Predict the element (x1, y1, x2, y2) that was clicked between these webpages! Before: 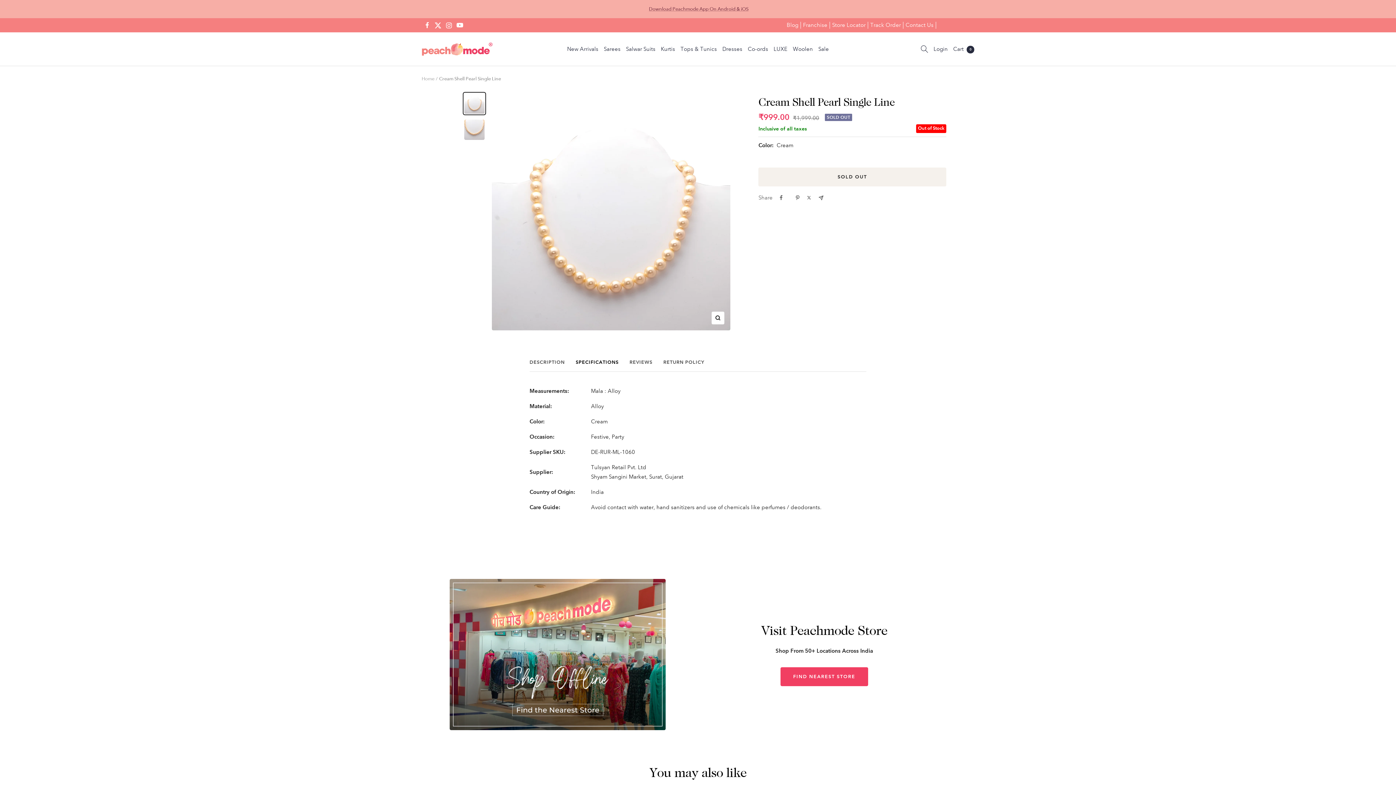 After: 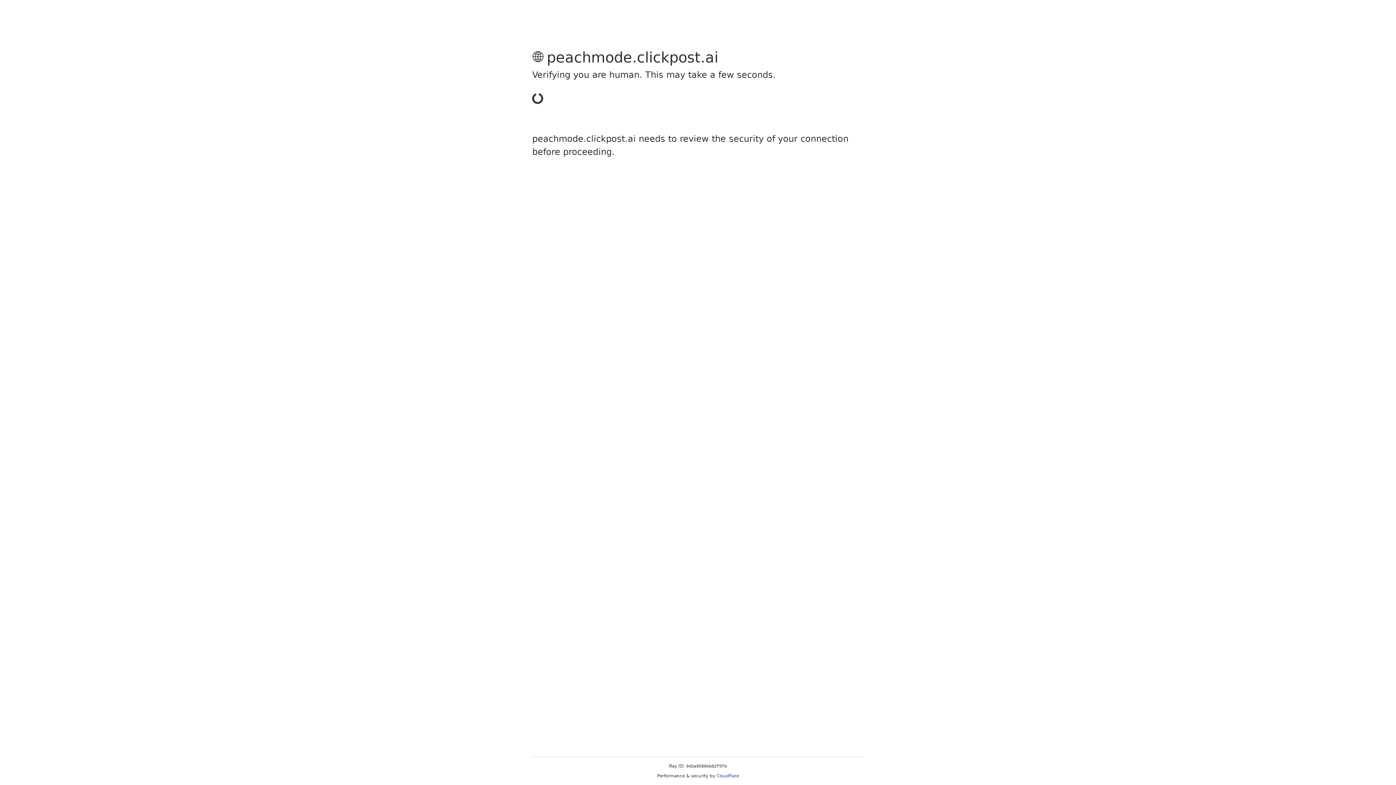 Action: label: Track Order bbox: (868, 21, 903, 28)